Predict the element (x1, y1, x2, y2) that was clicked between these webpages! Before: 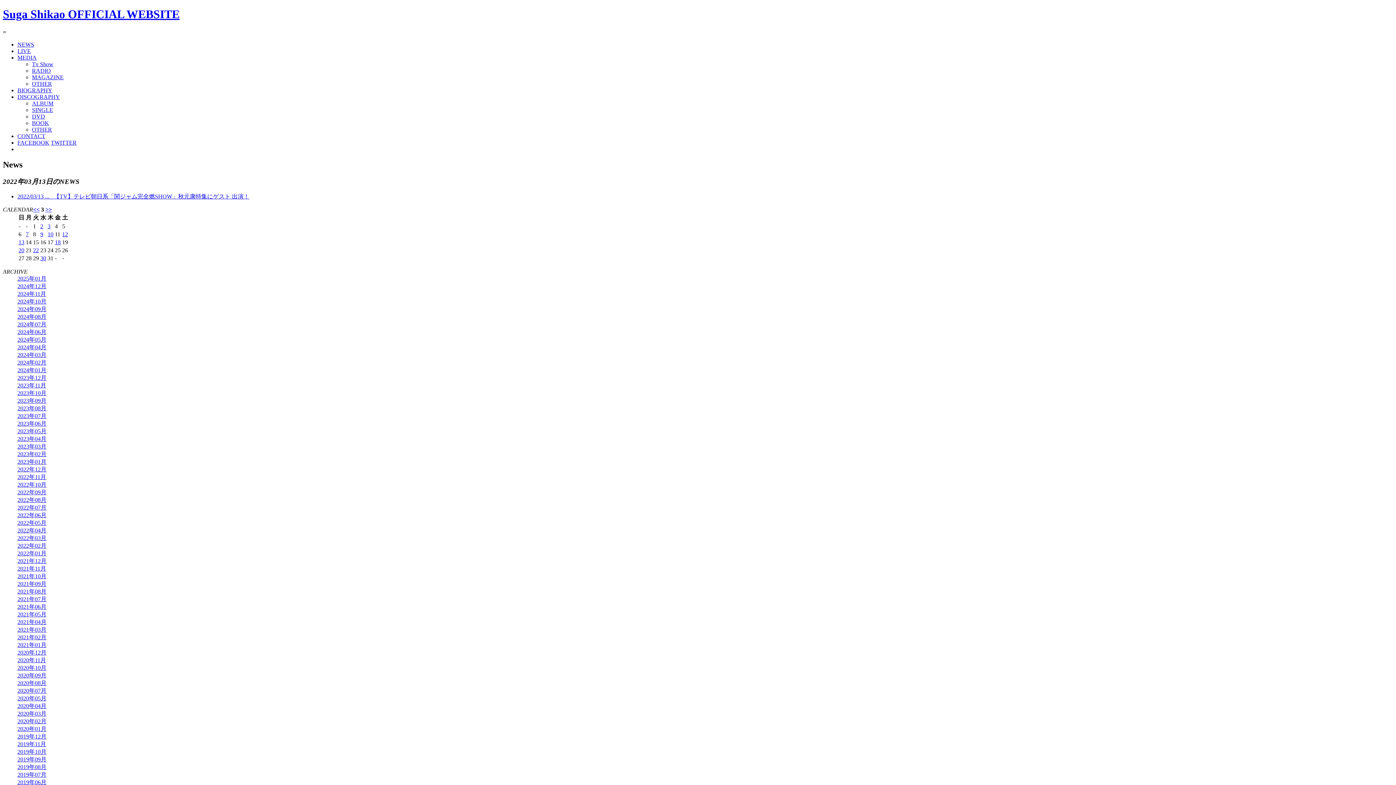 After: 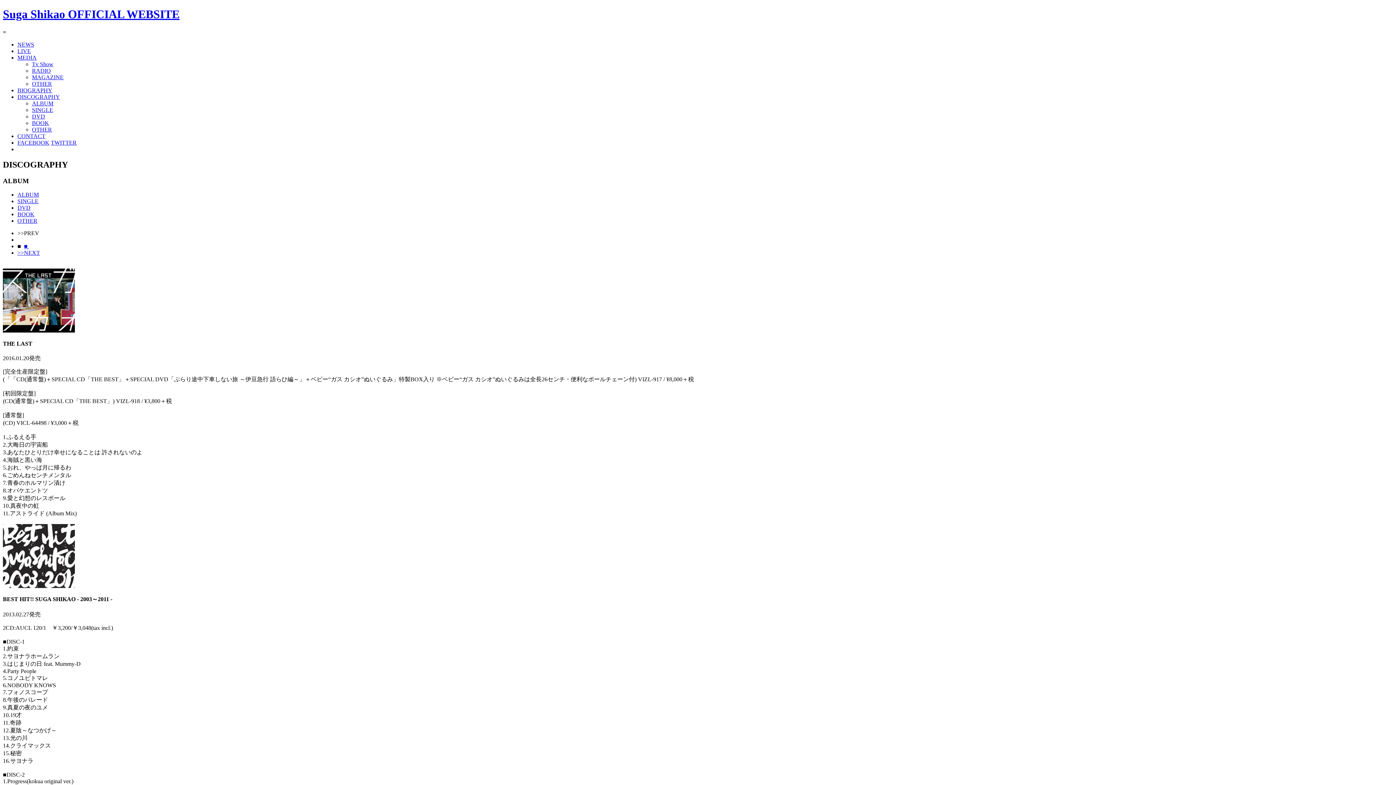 Action: bbox: (32, 100, 53, 106) label: ALBUM